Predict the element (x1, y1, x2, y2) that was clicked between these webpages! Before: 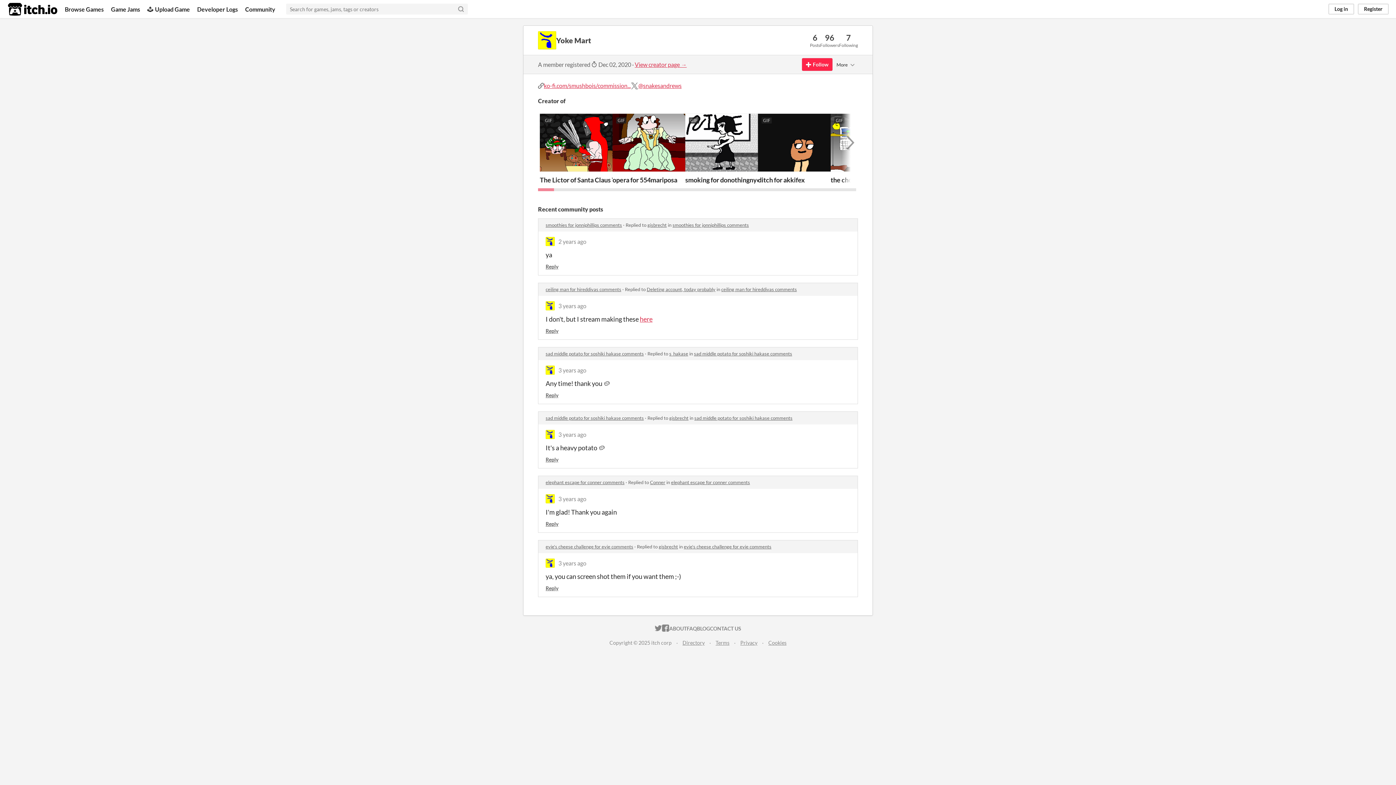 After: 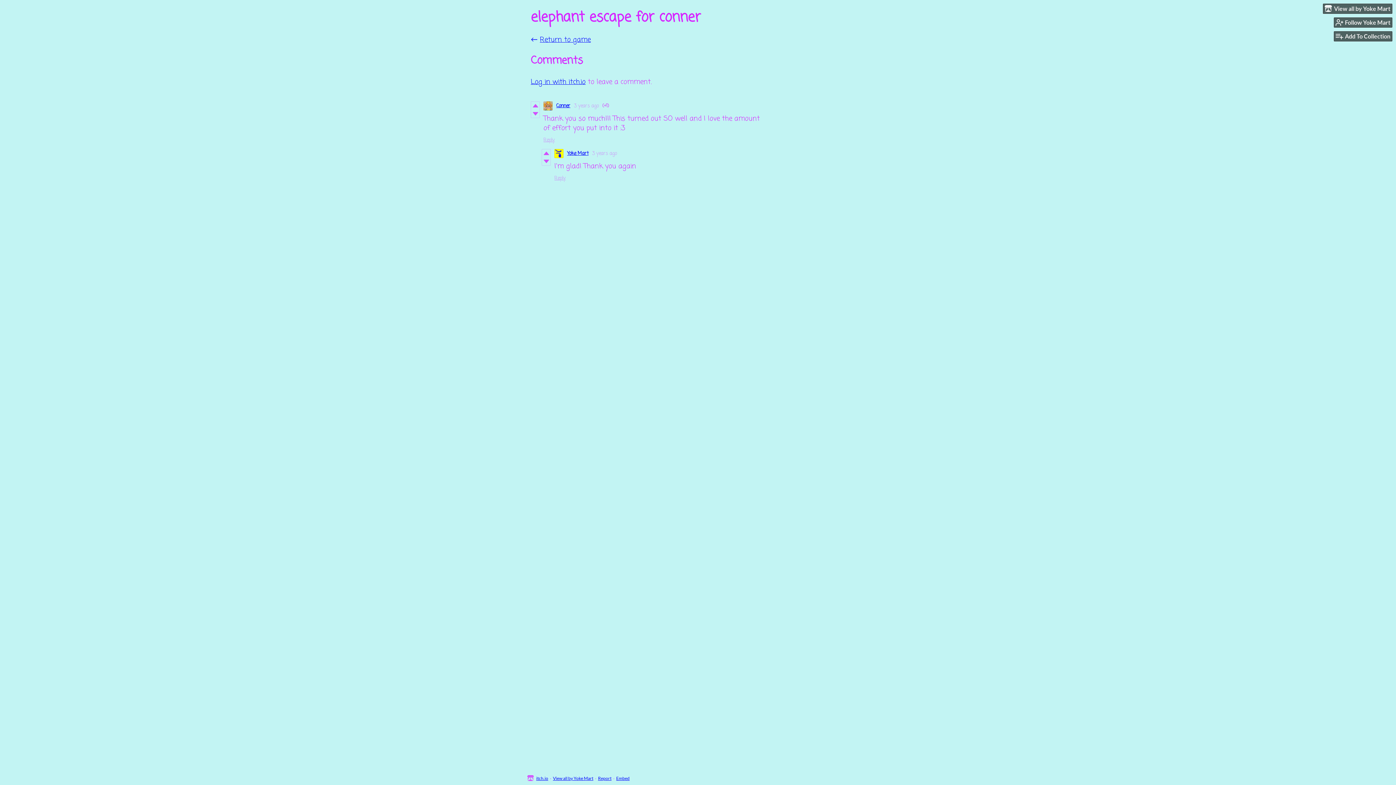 Action: label: elephant escape for conner comments bbox: (545, 479, 624, 485)